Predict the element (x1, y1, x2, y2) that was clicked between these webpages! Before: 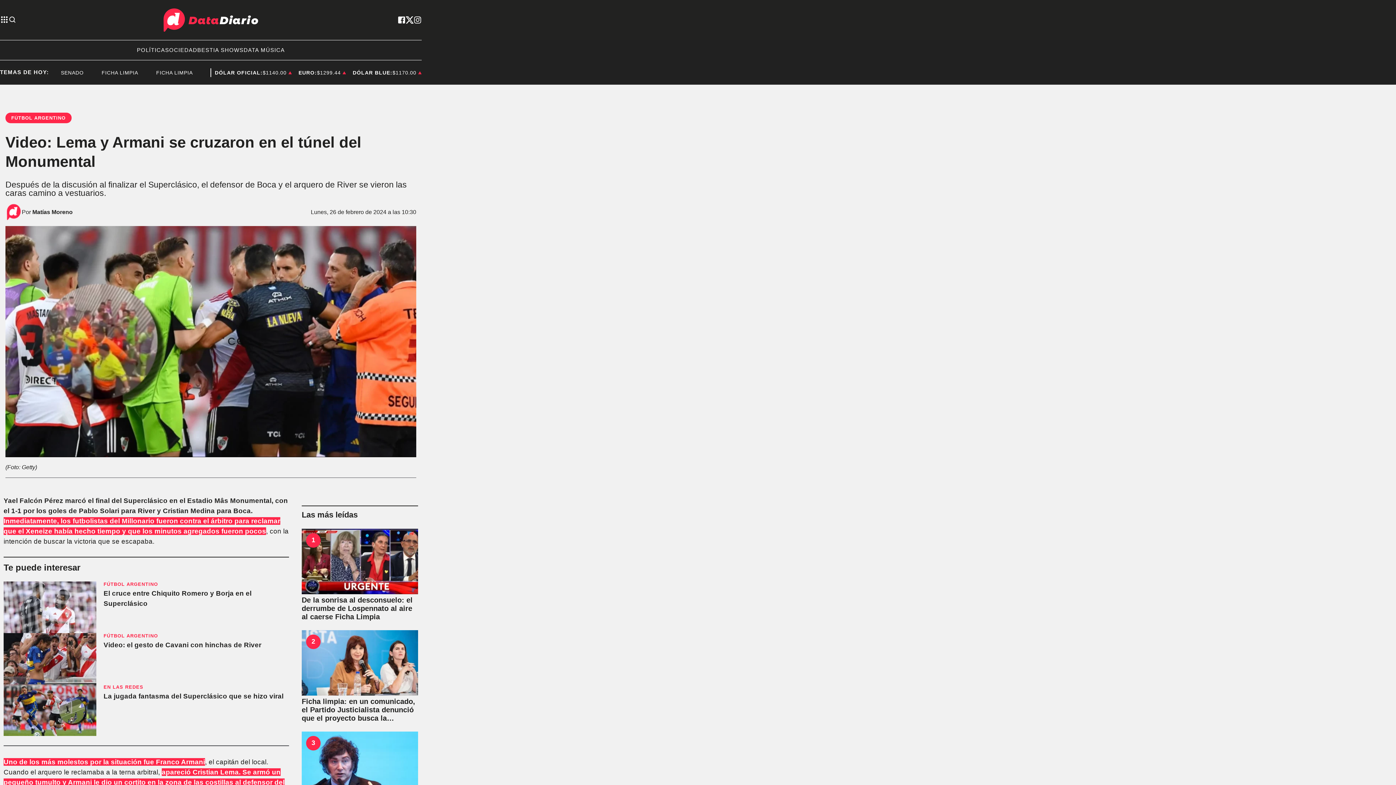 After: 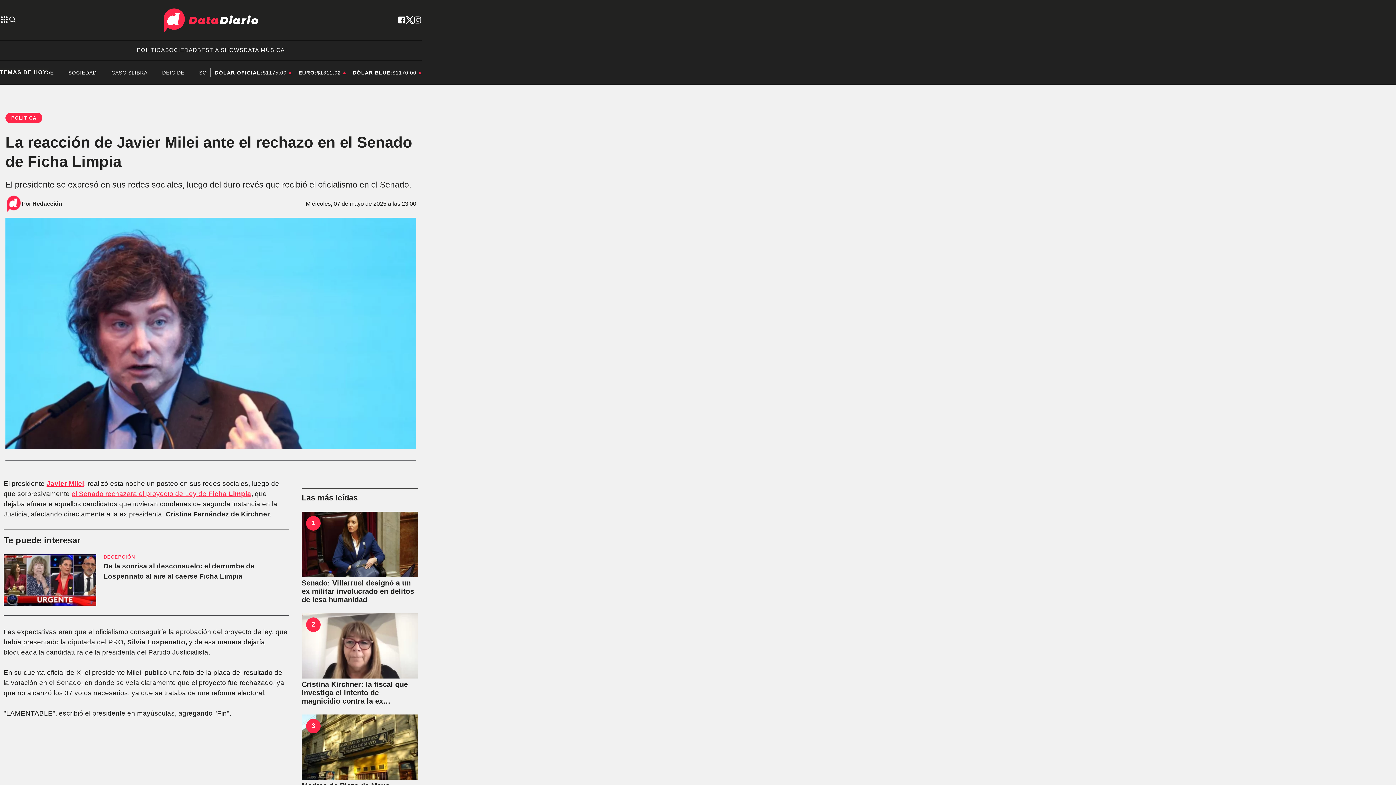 Action: label: La reacción de Javier Milei ante el rechazo en el Senado de Ficha Limpia bbox: (301, 731, 418, 797)